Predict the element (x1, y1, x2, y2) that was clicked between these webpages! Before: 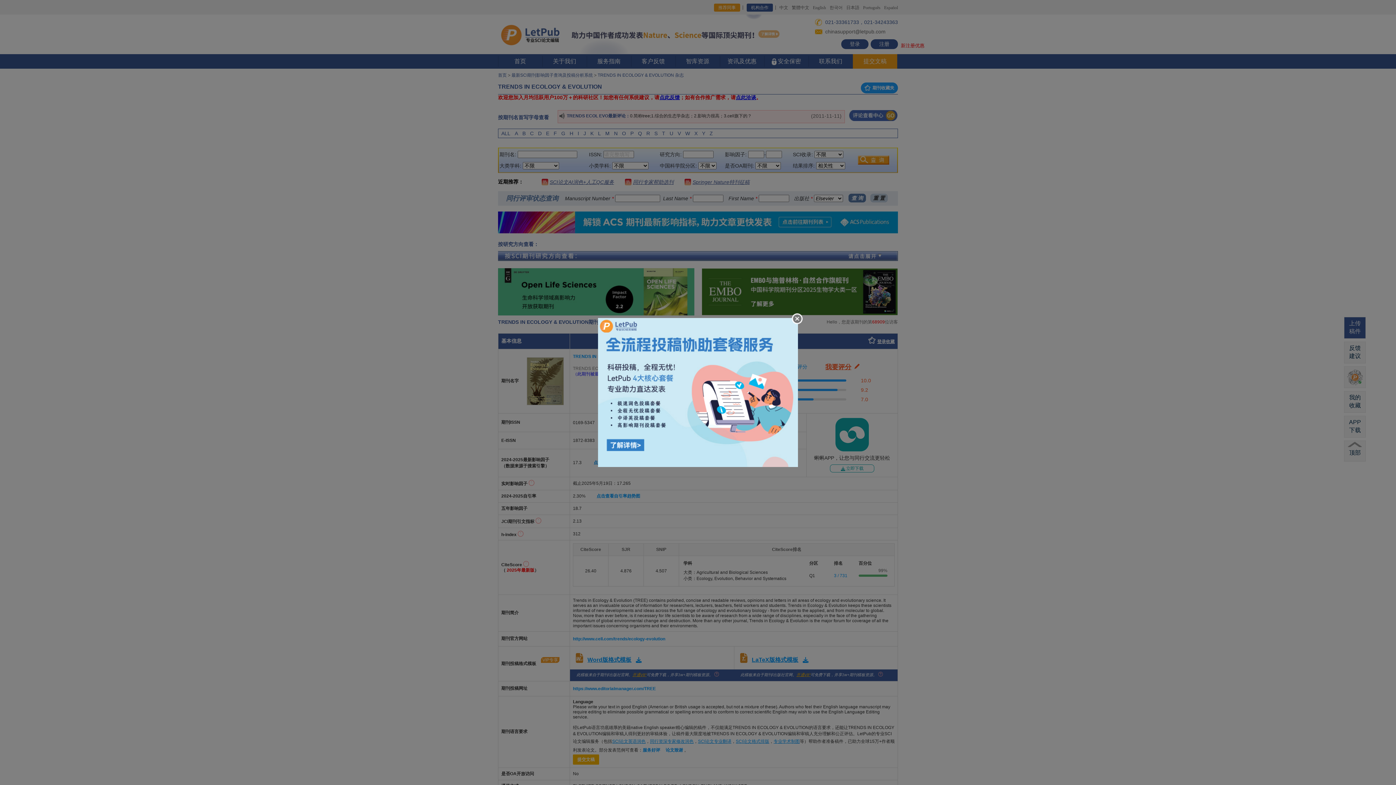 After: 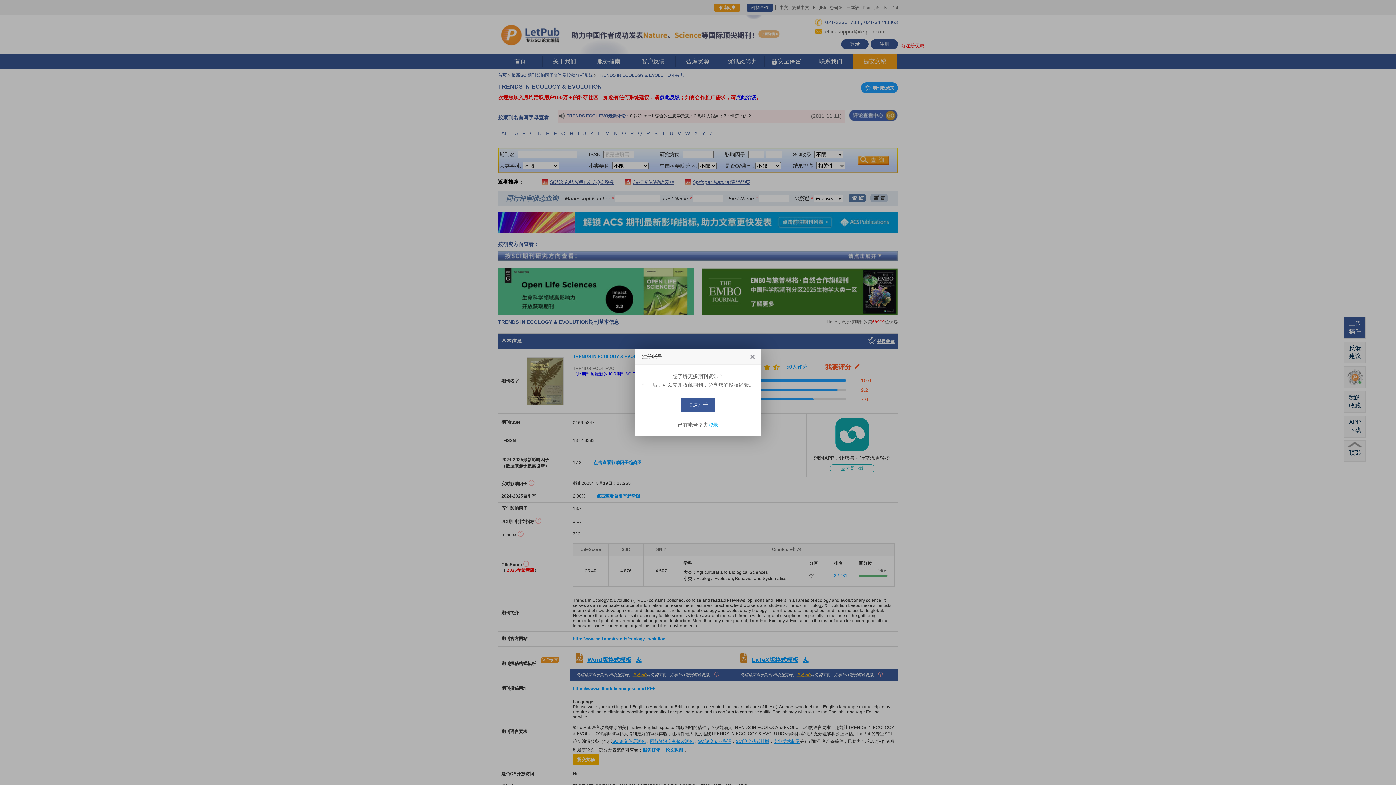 Action: bbox: (792, 313, 802, 324)